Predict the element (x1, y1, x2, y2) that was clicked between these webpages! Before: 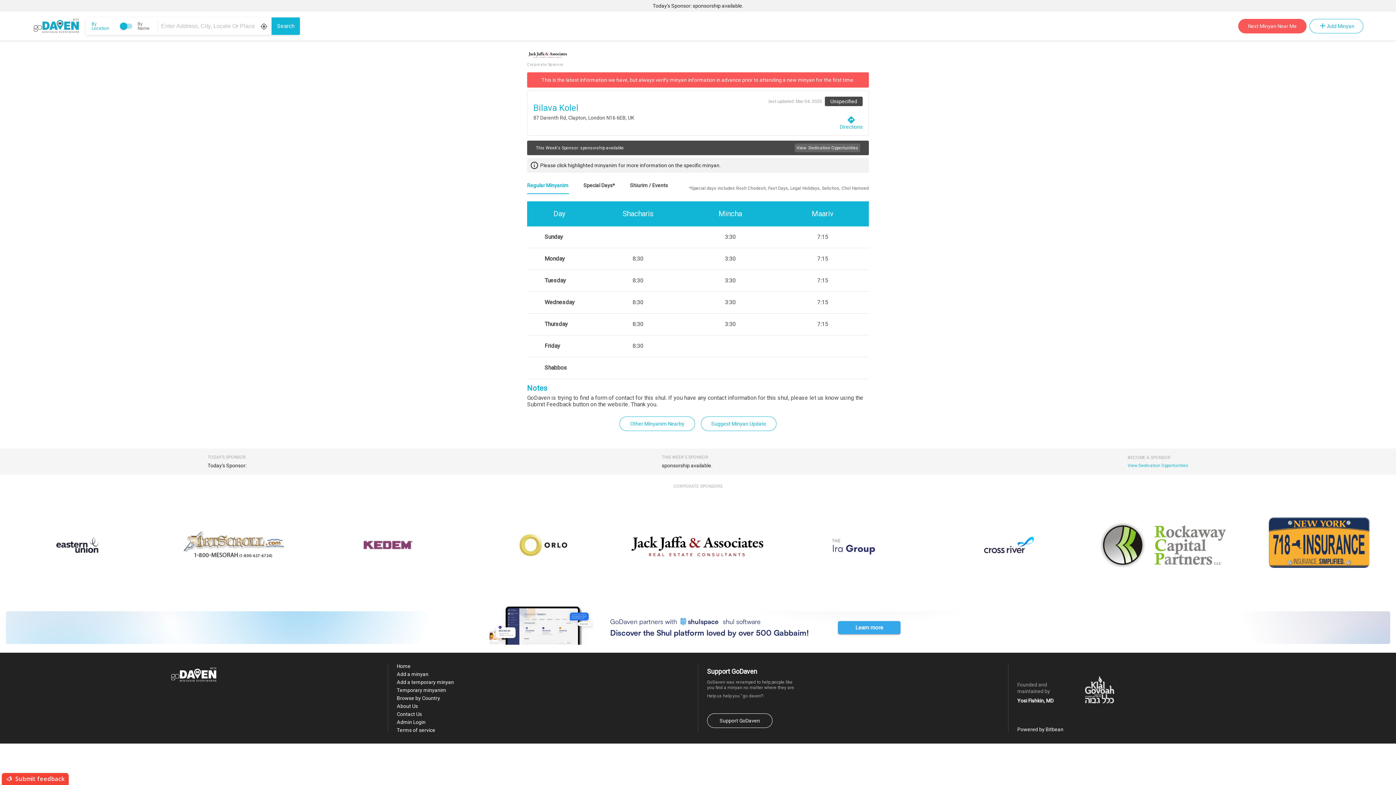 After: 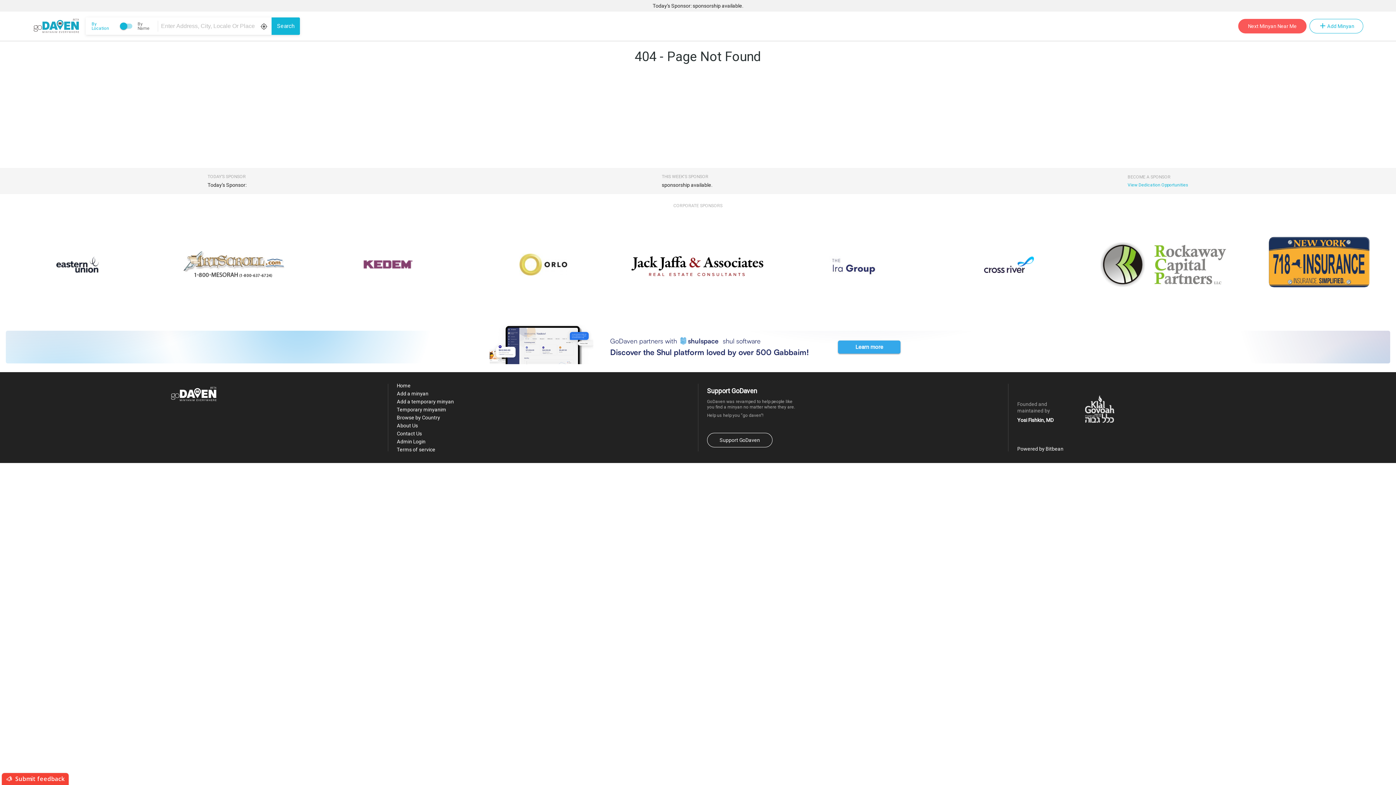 Action: bbox: (396, 694, 454, 702) label: Browse by Country